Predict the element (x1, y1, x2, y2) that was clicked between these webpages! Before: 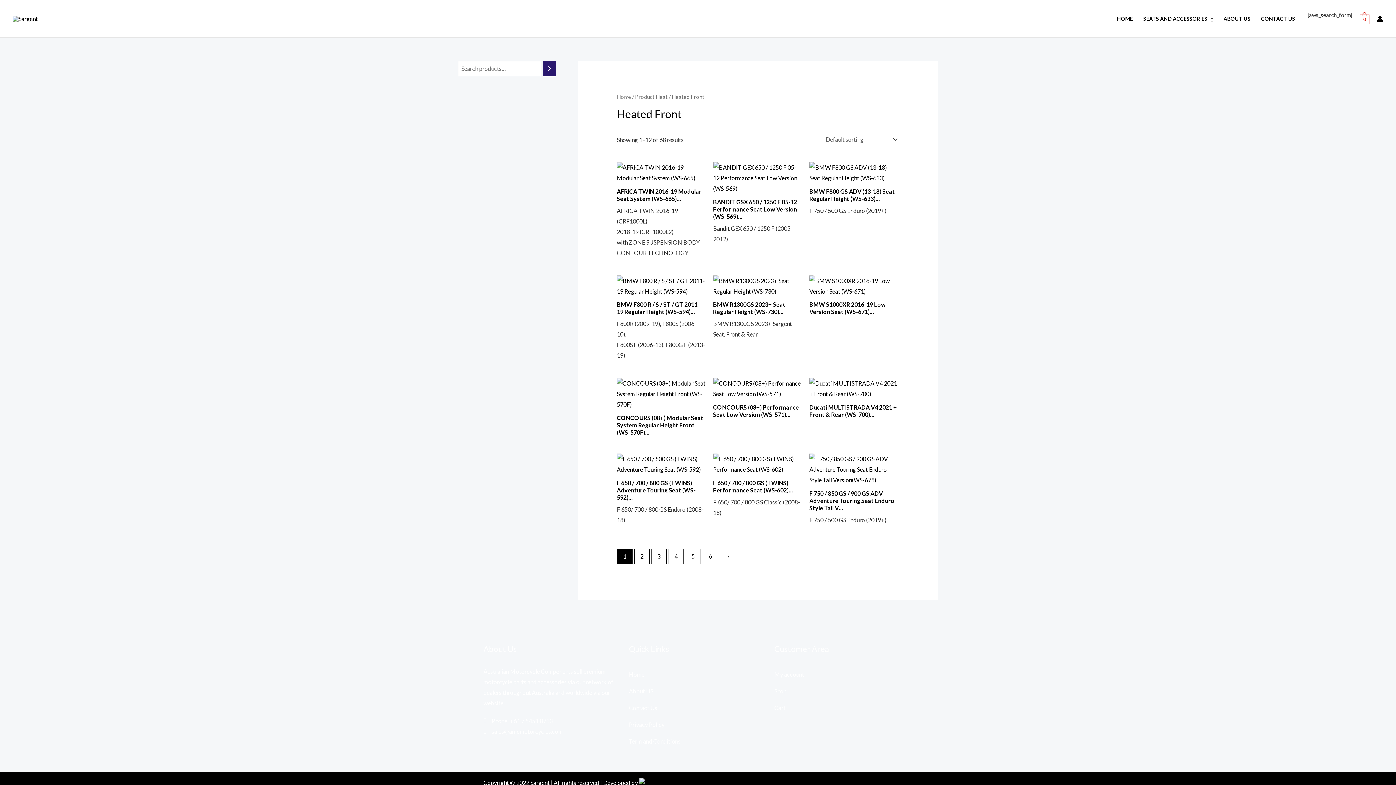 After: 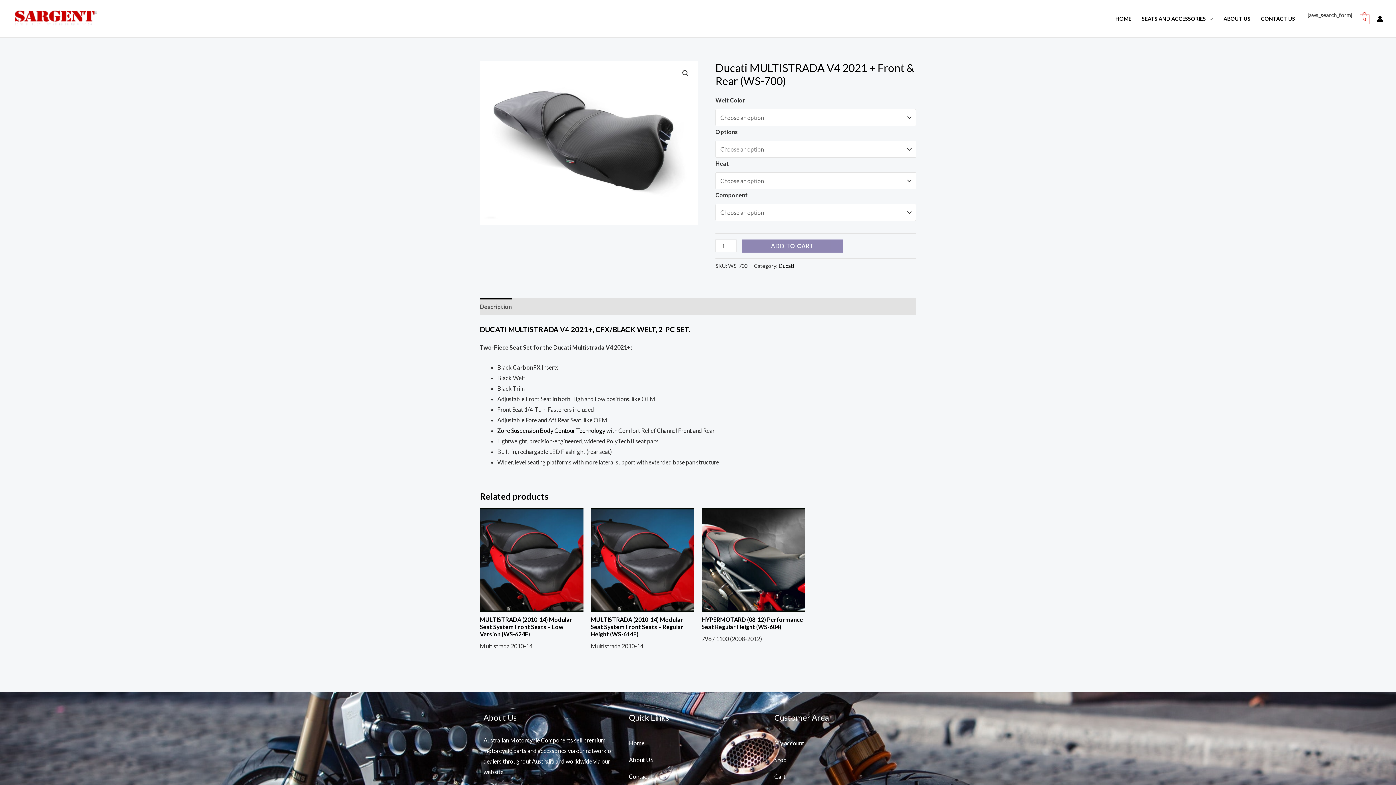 Action: label: Ducati MULTISTRADA V4 2021 + Front & Rear (WS-700)… bbox: (809, 404, 898, 418)